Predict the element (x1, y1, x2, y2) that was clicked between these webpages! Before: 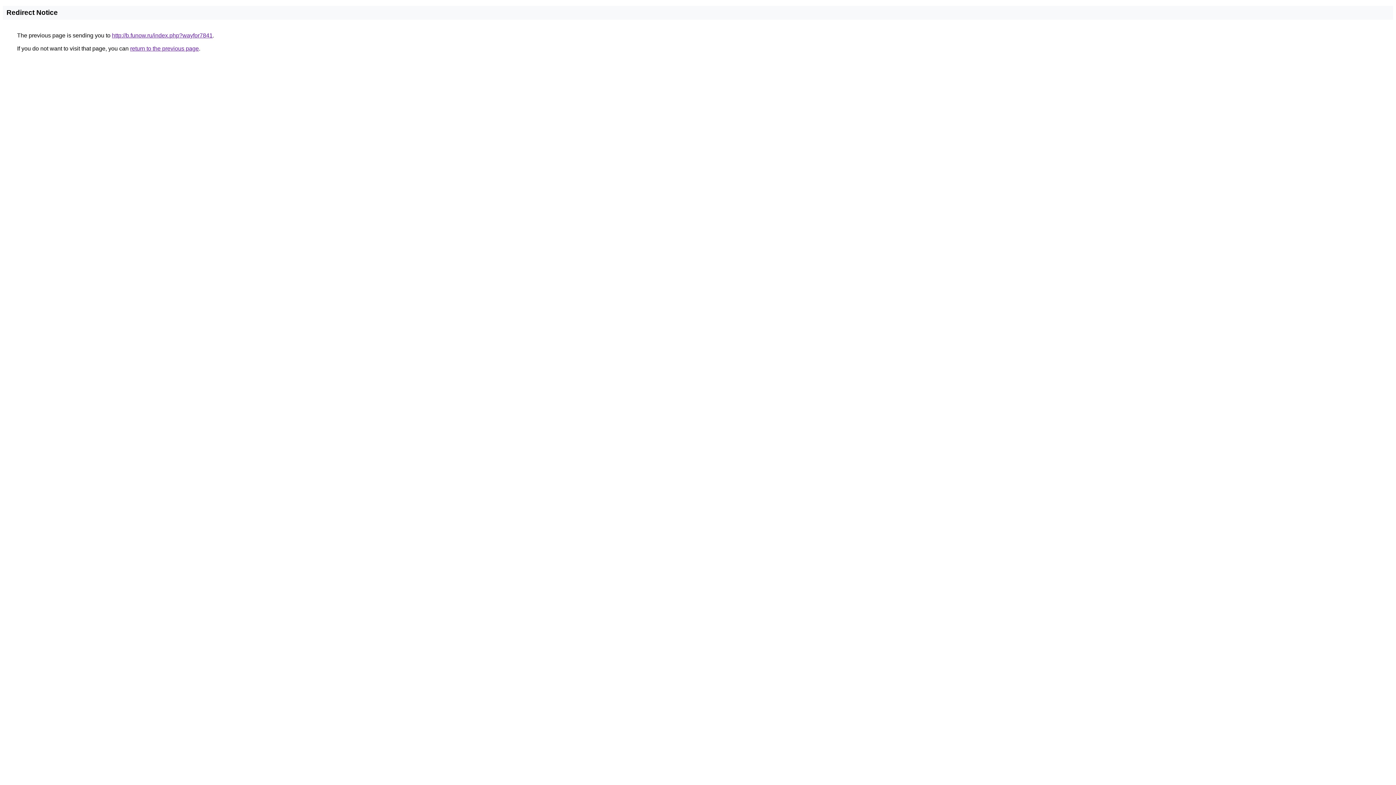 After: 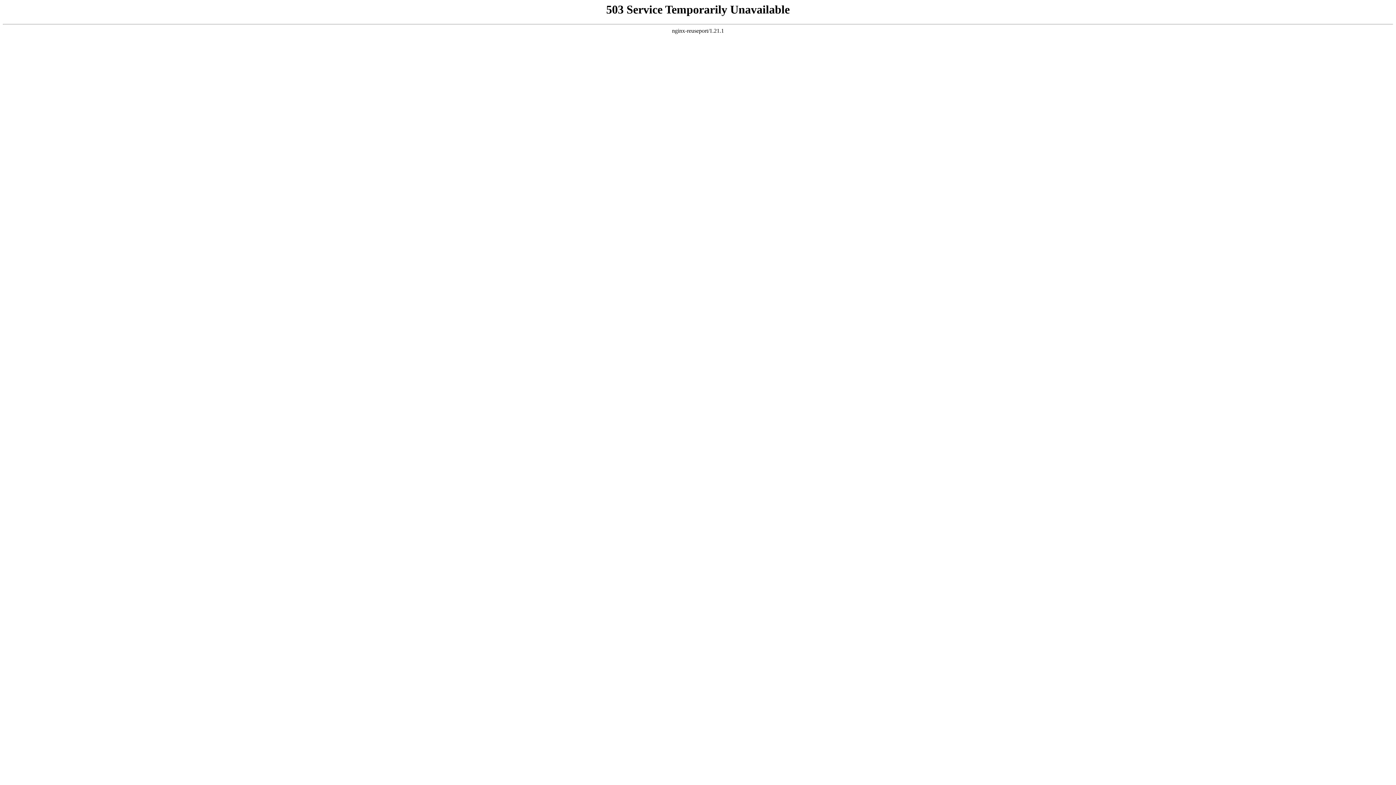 Action: label: http://b.funow.ru/index.php?wayfor7841 bbox: (112, 32, 212, 38)